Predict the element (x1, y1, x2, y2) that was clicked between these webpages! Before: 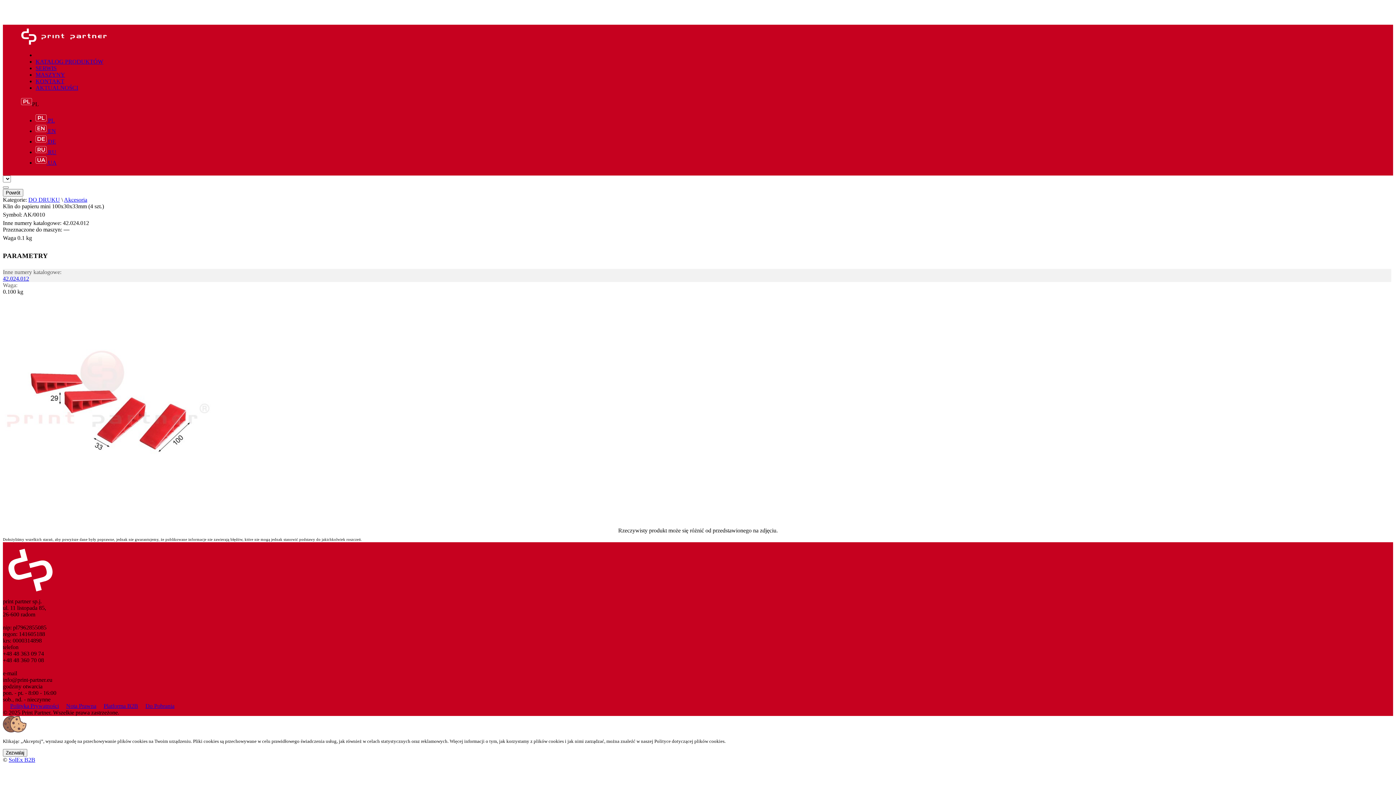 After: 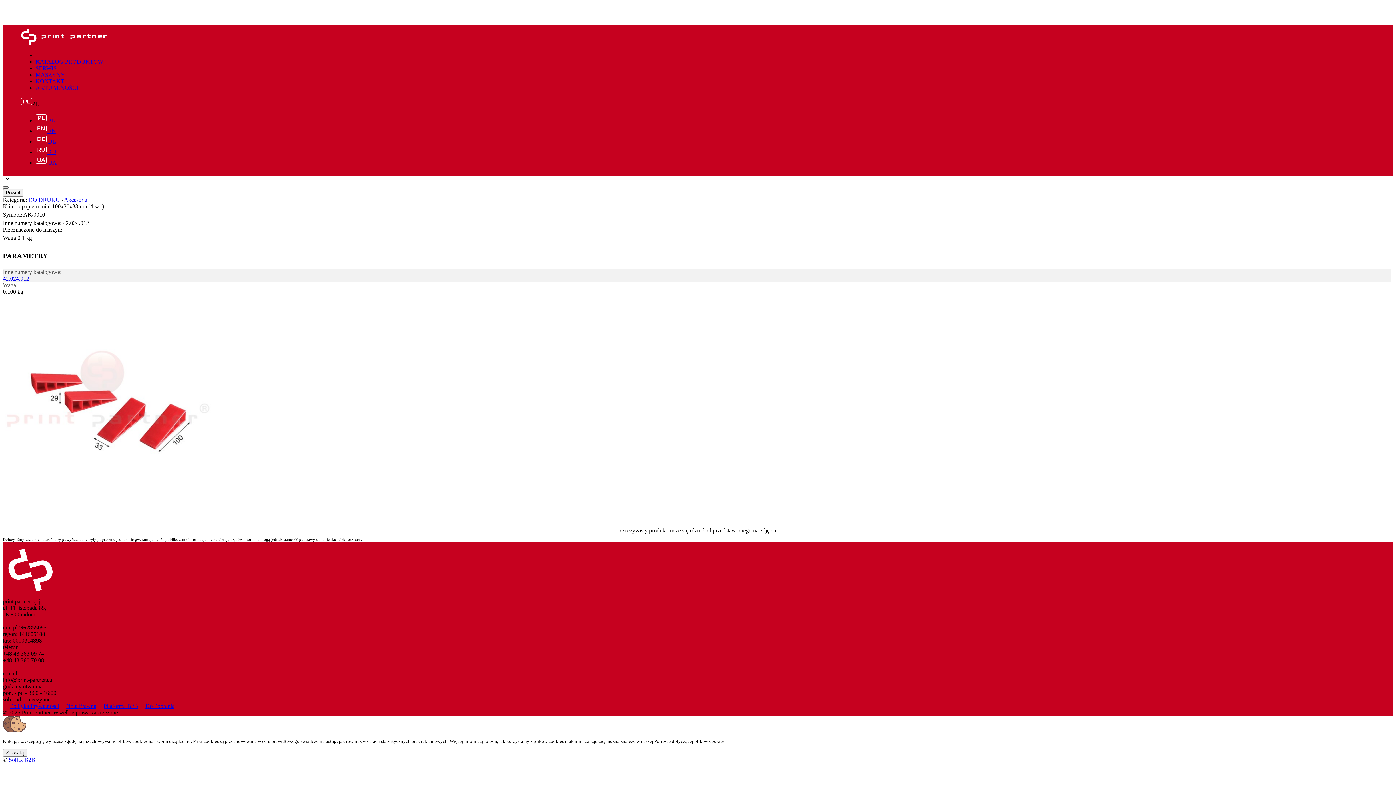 Action: bbox: (2, 186, 8, 188)